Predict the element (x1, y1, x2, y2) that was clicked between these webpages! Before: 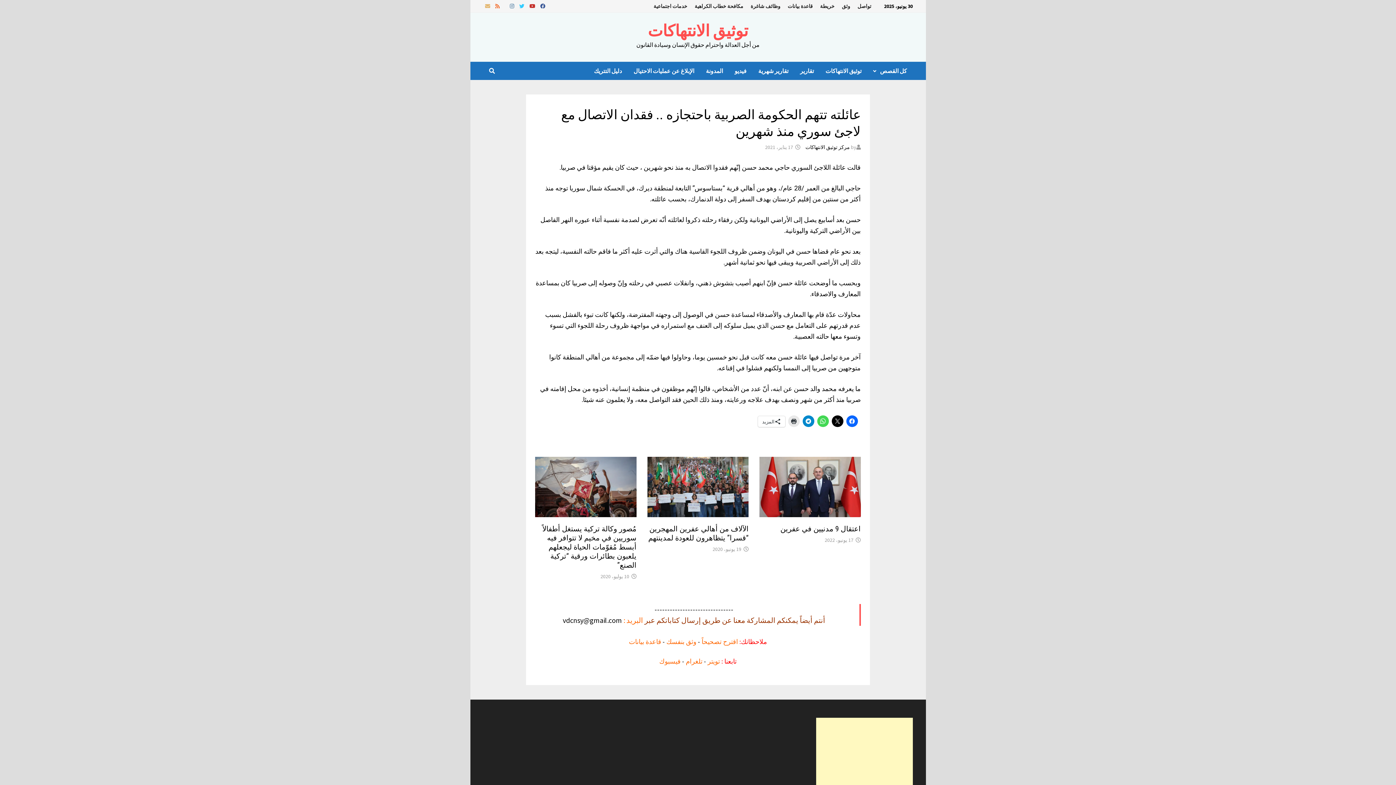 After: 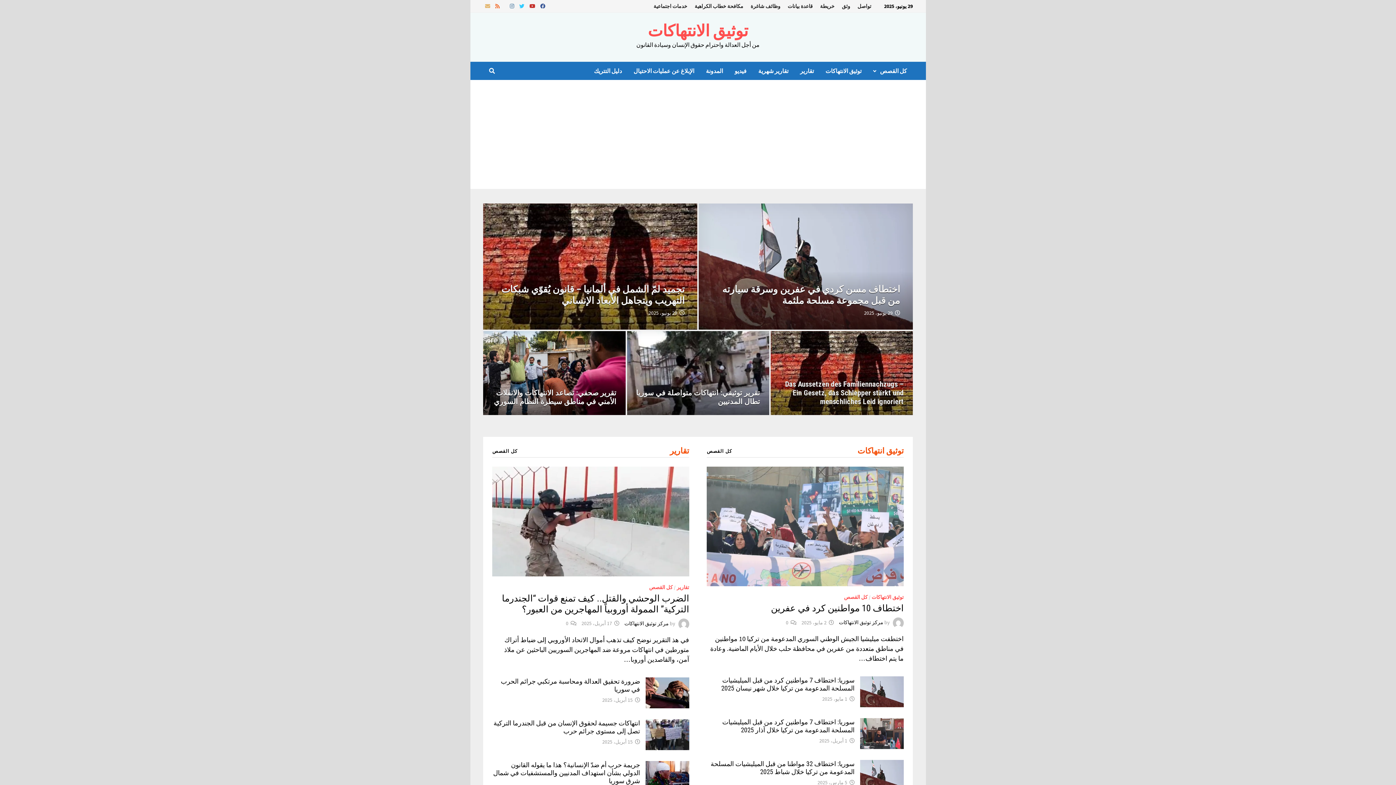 Action: label: توثيق الانتهاكات bbox: (648, 20, 748, 40)